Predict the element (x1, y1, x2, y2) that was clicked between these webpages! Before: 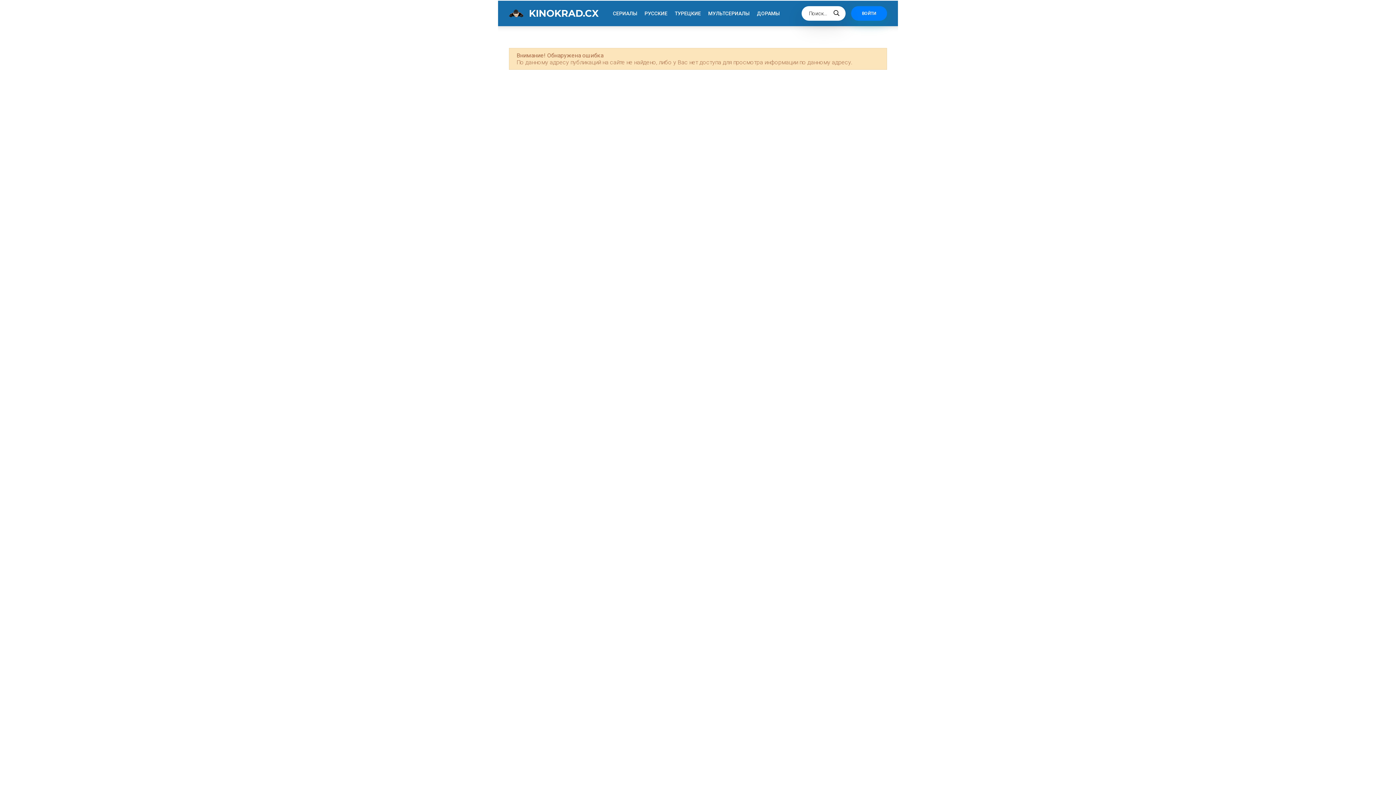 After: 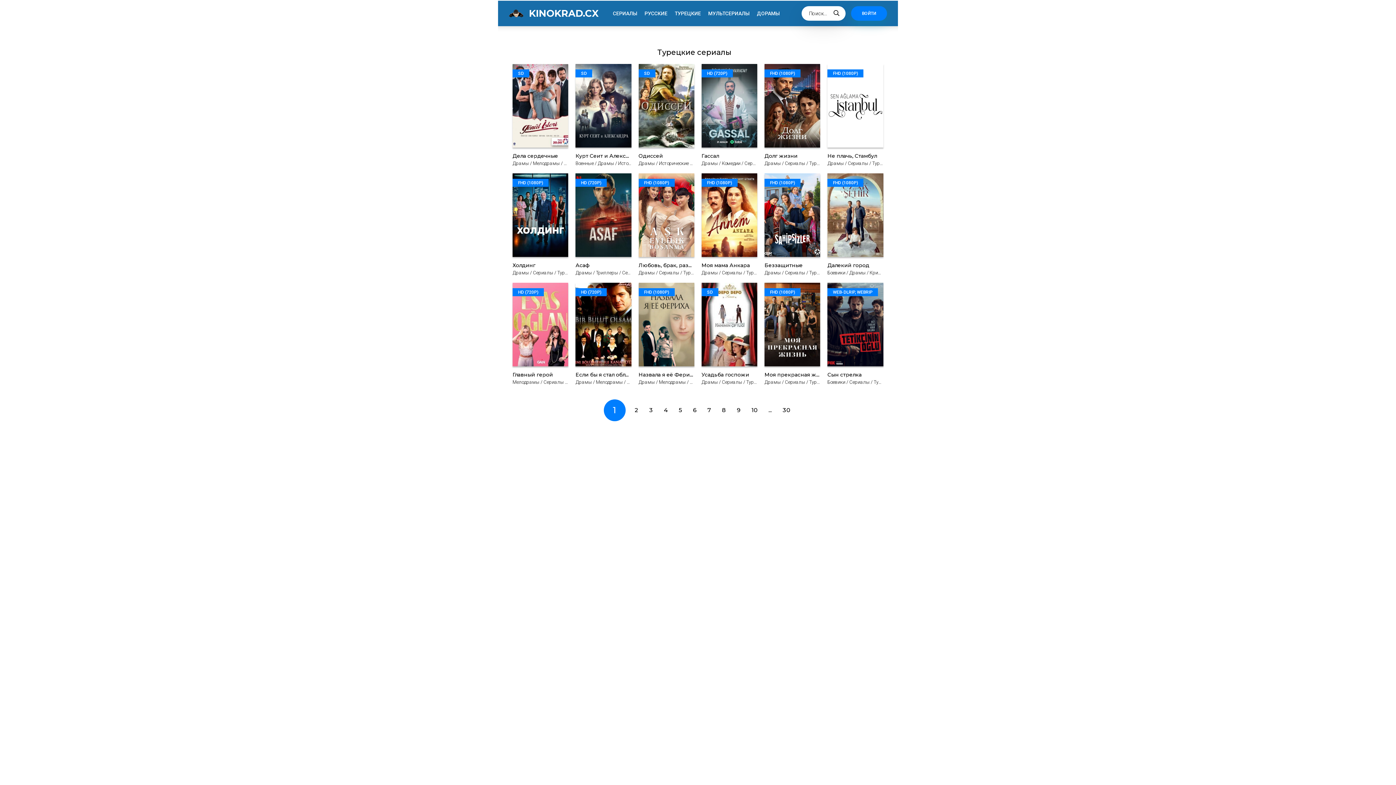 Action: bbox: (674, 6, 701, 20) label: ТУРЕЦКИЕ